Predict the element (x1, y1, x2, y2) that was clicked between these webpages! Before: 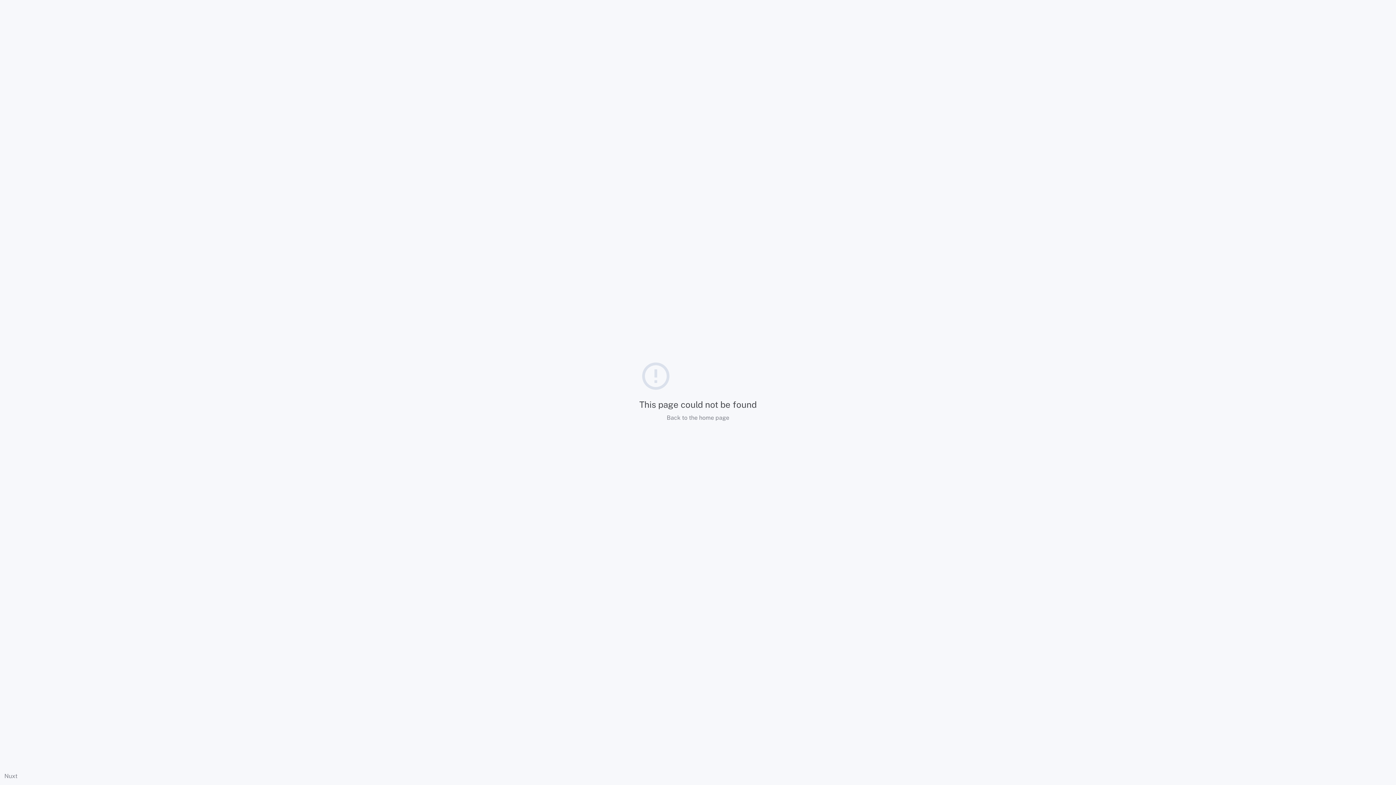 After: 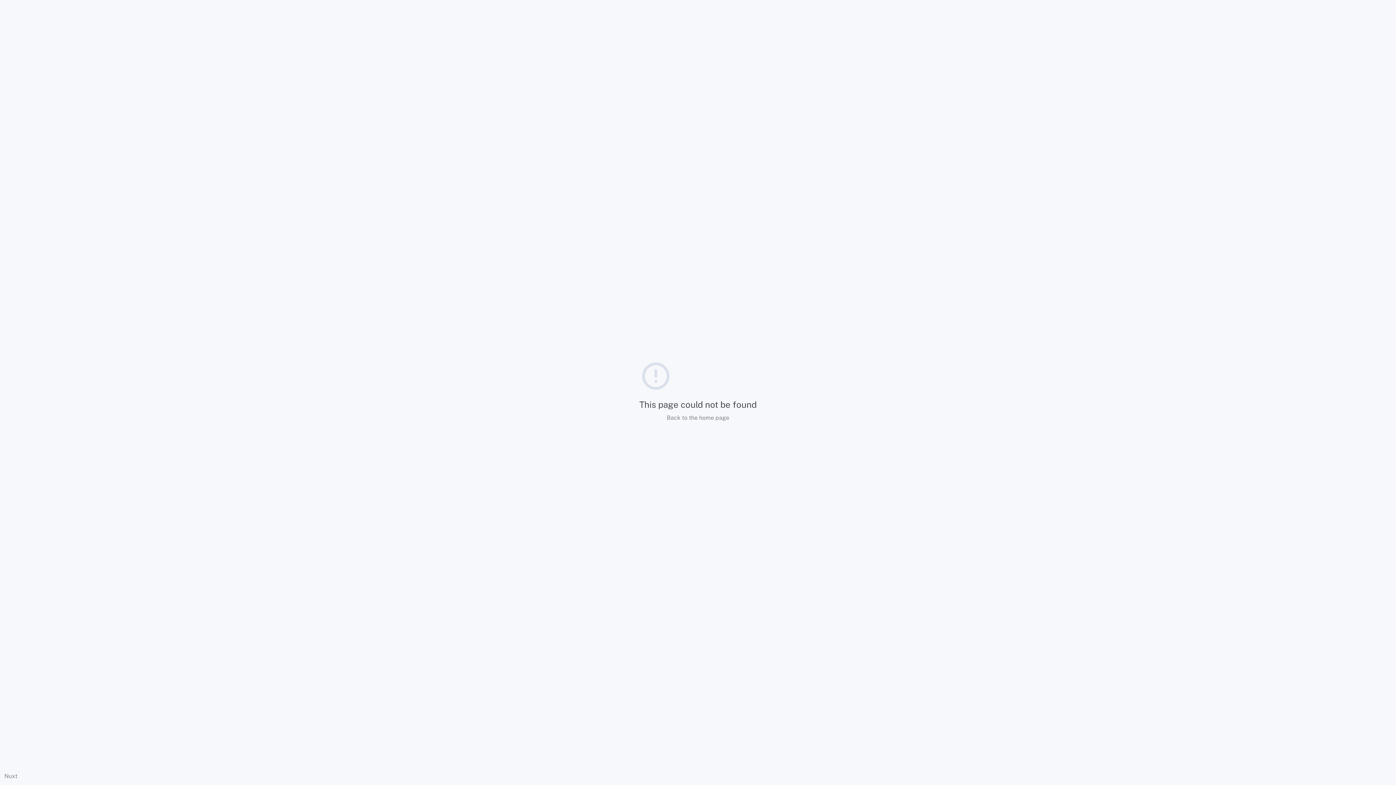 Action: bbox: (4, 773, 17, 780) label: Nuxt